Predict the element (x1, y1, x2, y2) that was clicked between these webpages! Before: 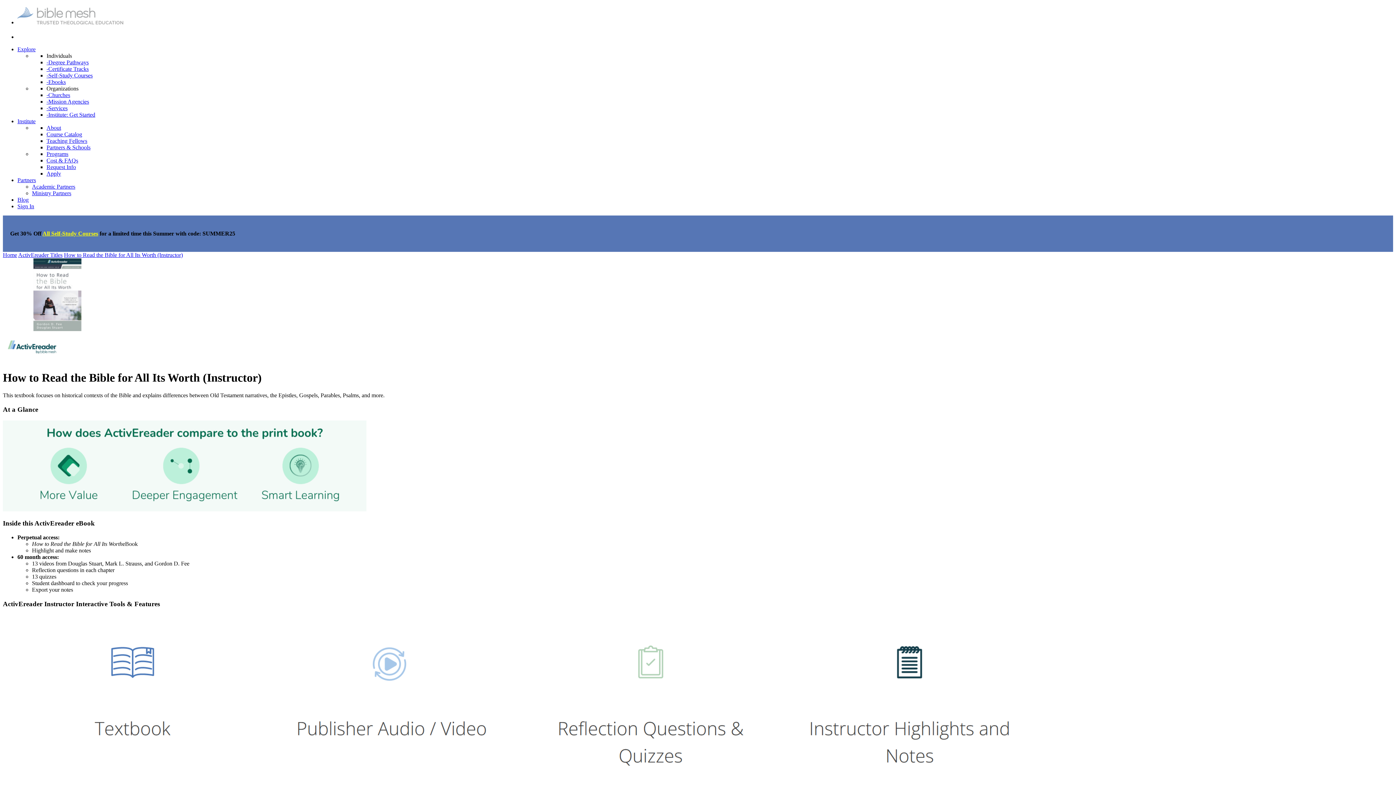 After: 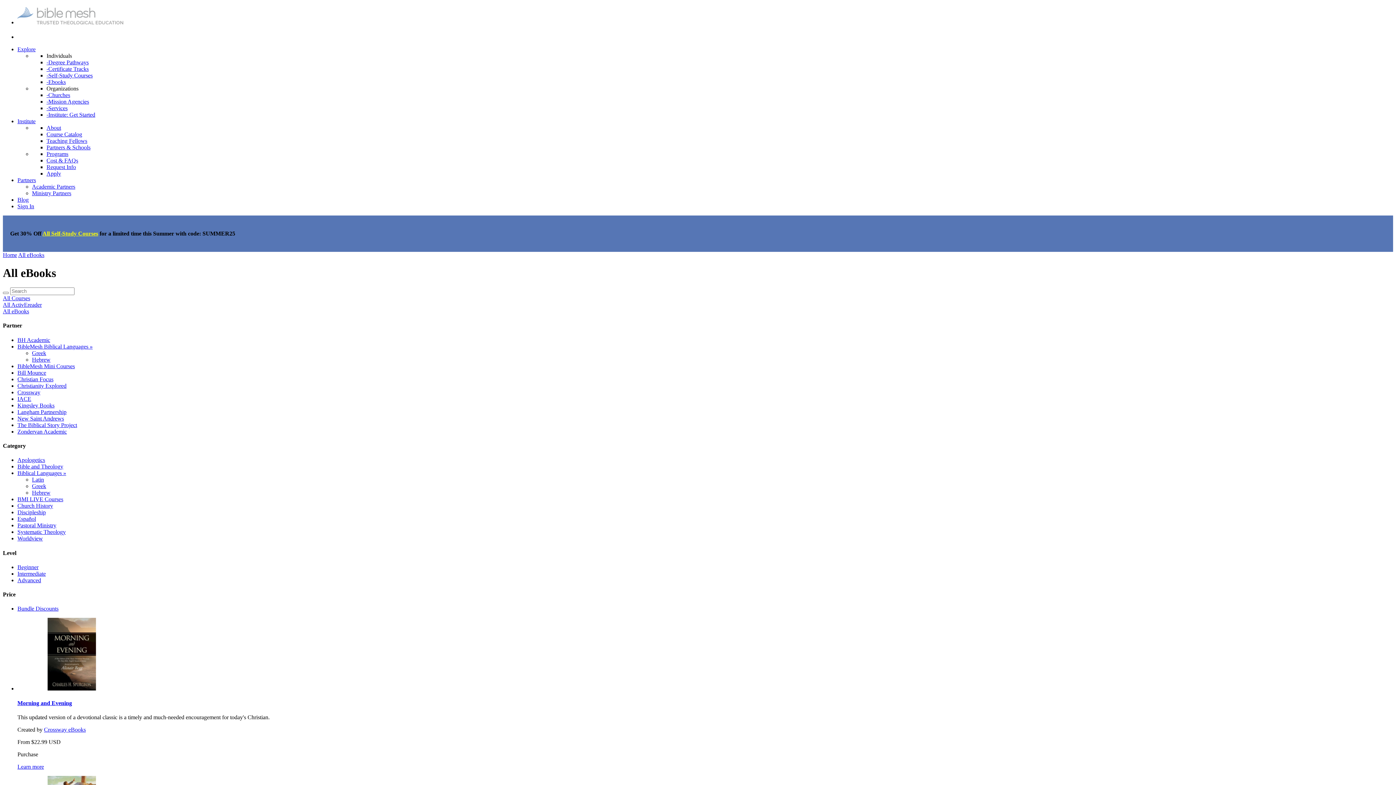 Action: label: -Ebooks bbox: (46, 78, 65, 85)